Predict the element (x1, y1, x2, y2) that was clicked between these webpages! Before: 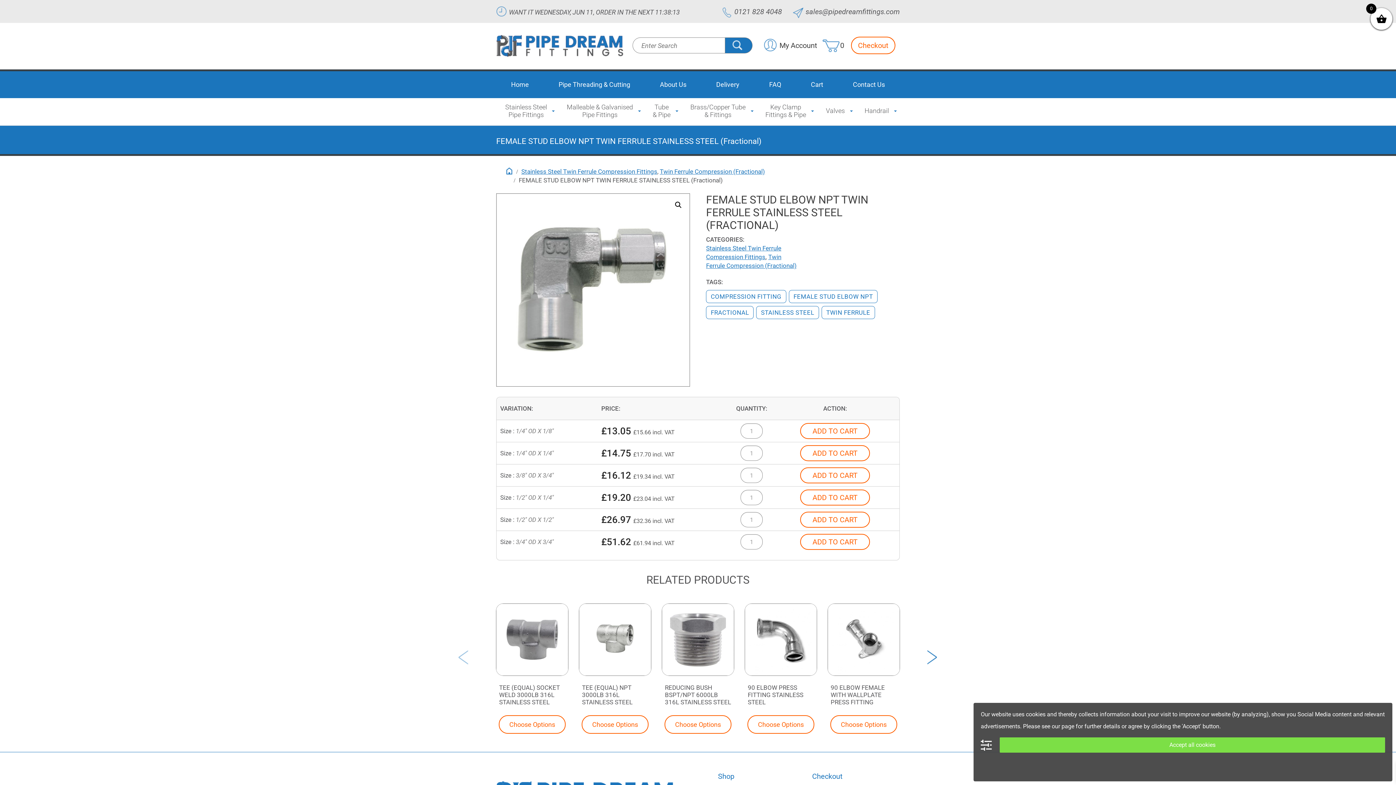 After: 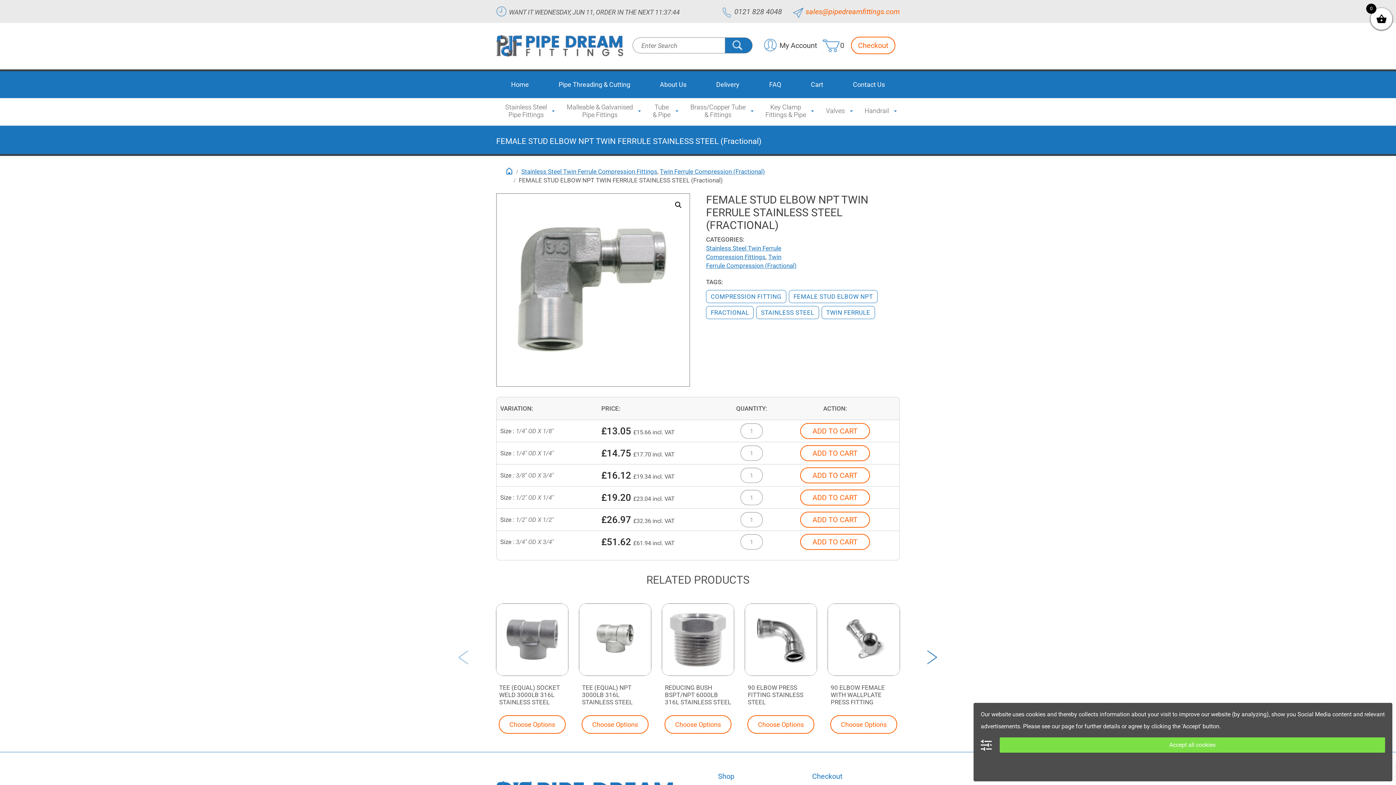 Action: bbox: (793, 7, 900, 16) label: sales@pipedreamfittings.com